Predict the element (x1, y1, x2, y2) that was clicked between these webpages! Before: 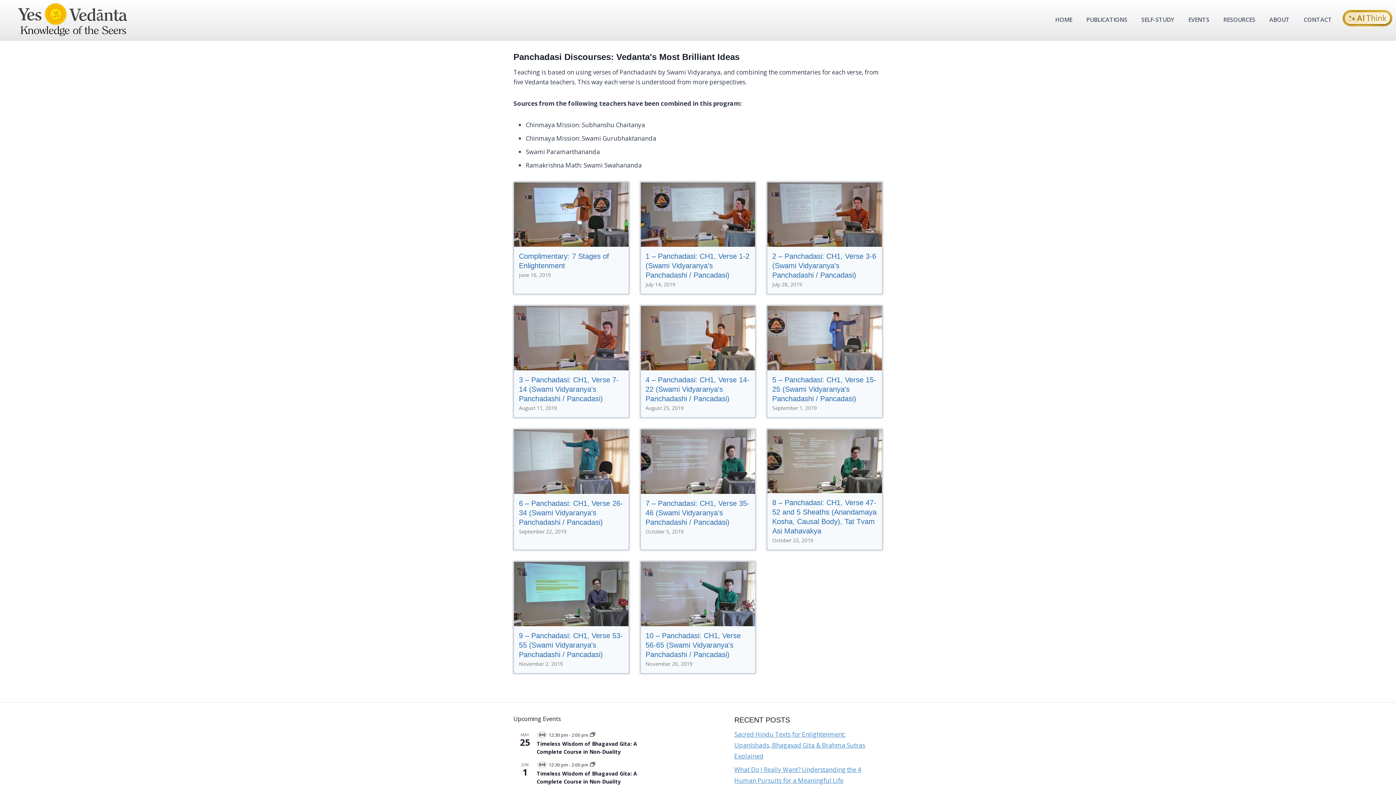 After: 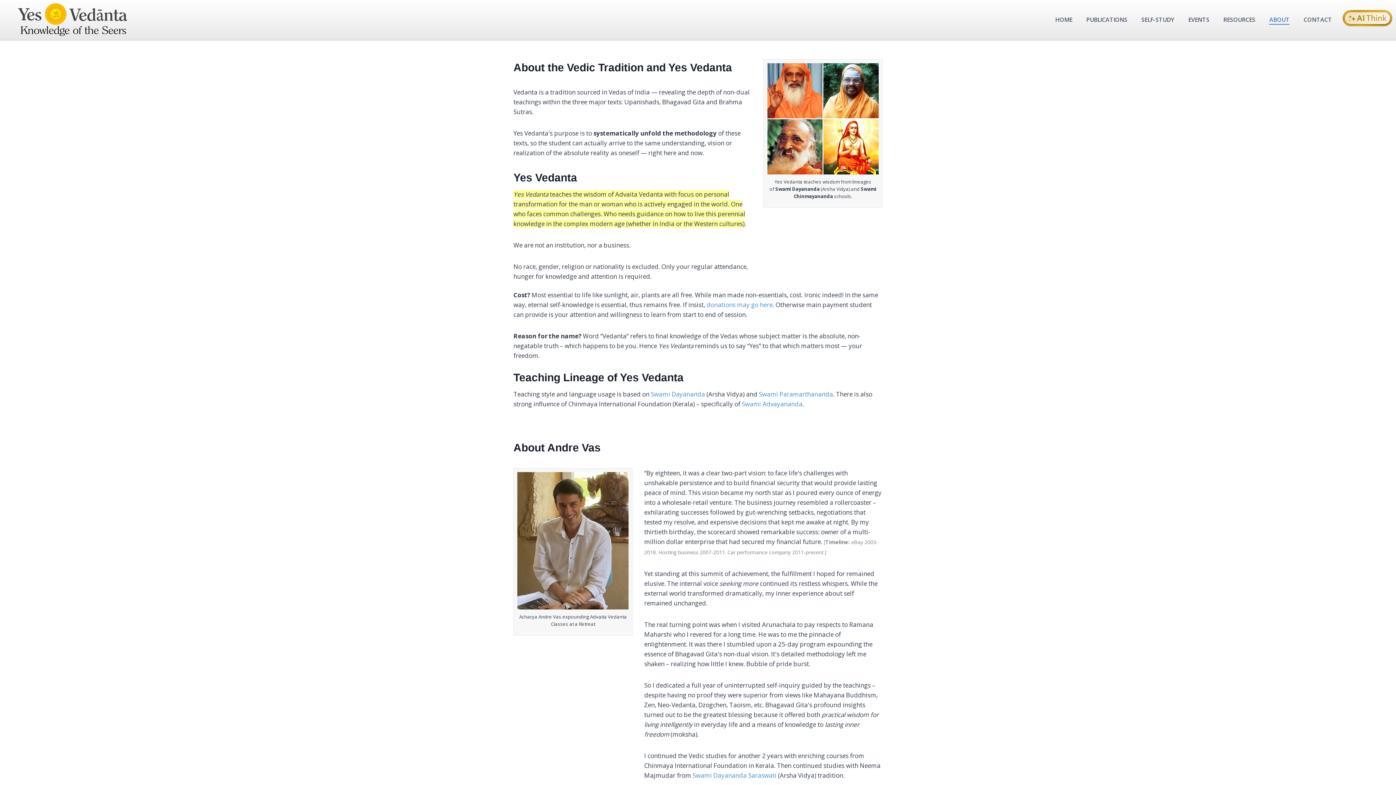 Action: label: ABOUT bbox: (1262, 14, 1296, 24)